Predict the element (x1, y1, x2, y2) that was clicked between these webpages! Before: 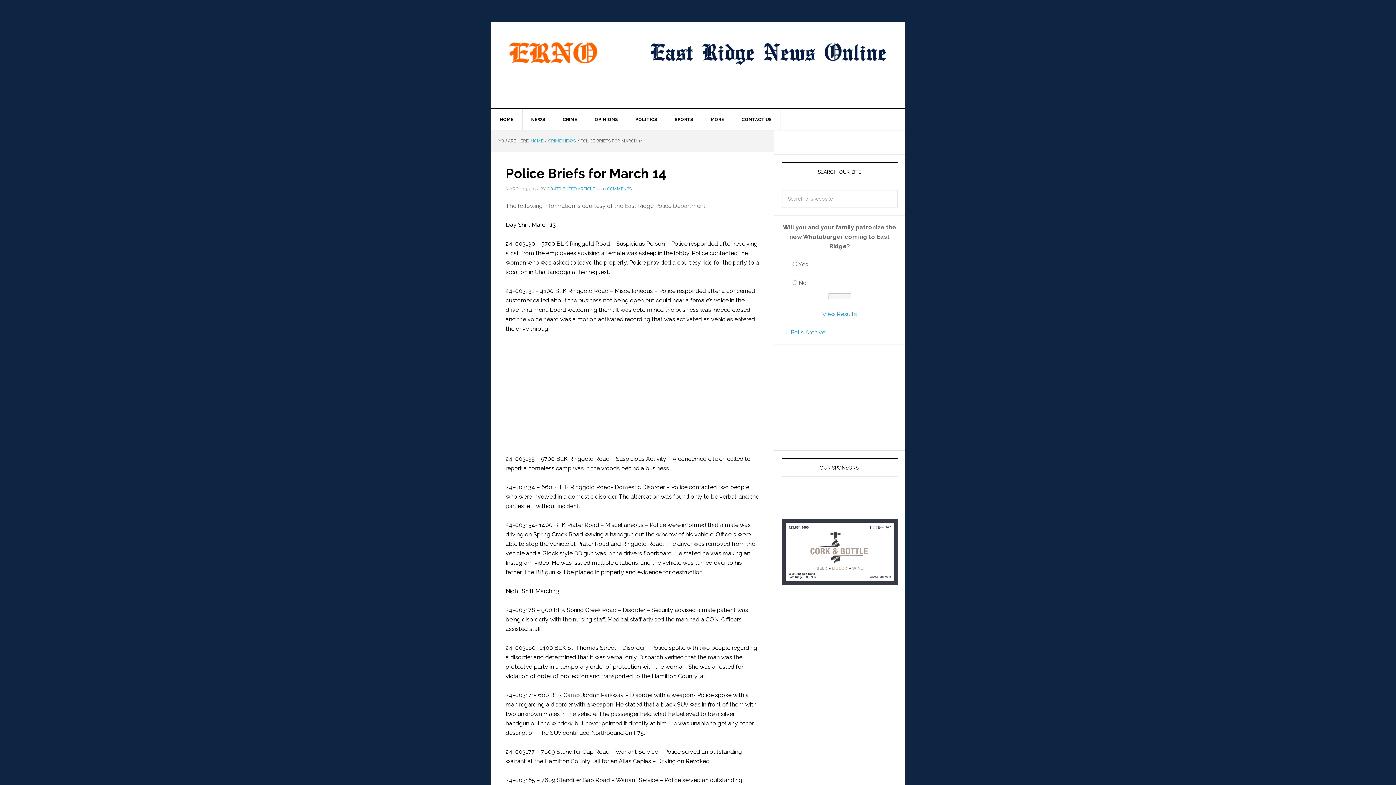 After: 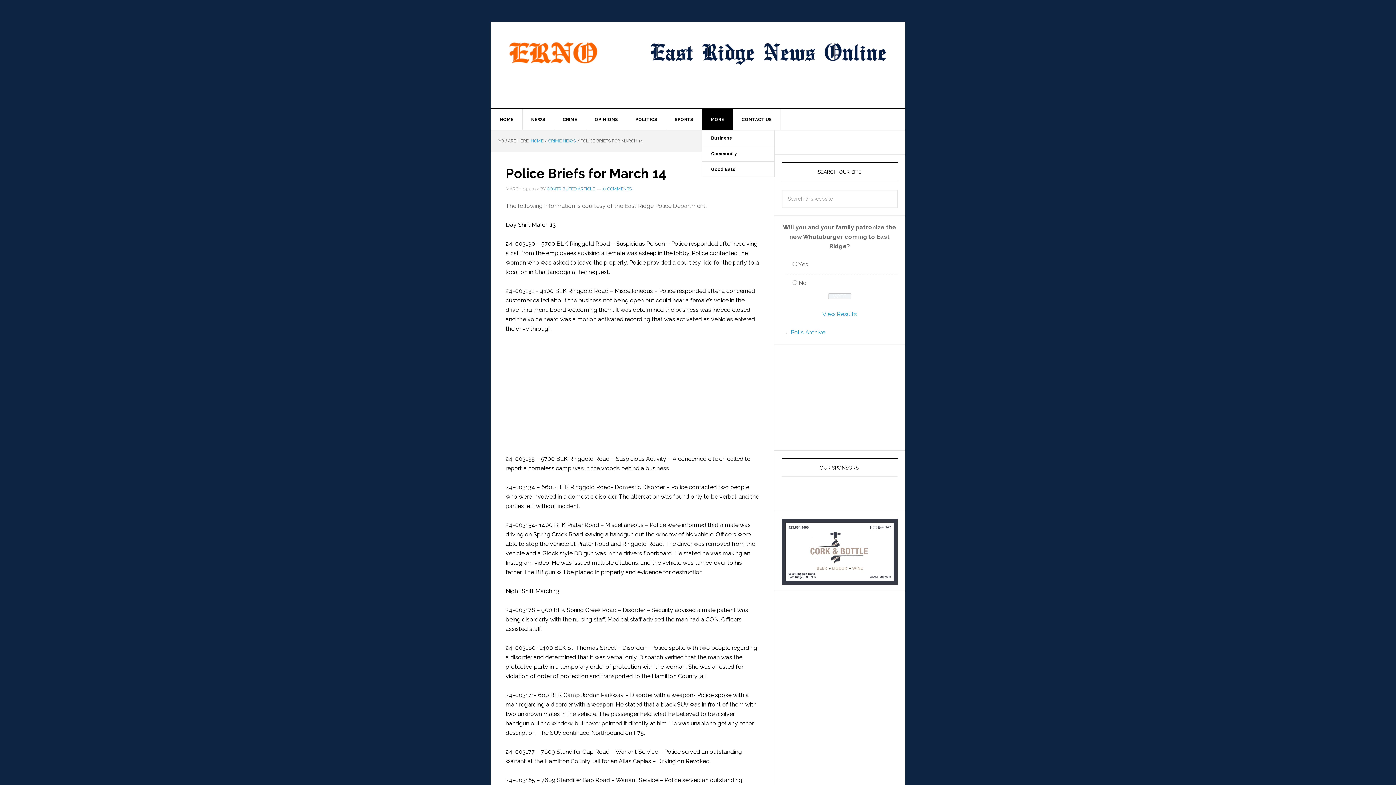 Action: bbox: (702, 109, 733, 130) label: MORE